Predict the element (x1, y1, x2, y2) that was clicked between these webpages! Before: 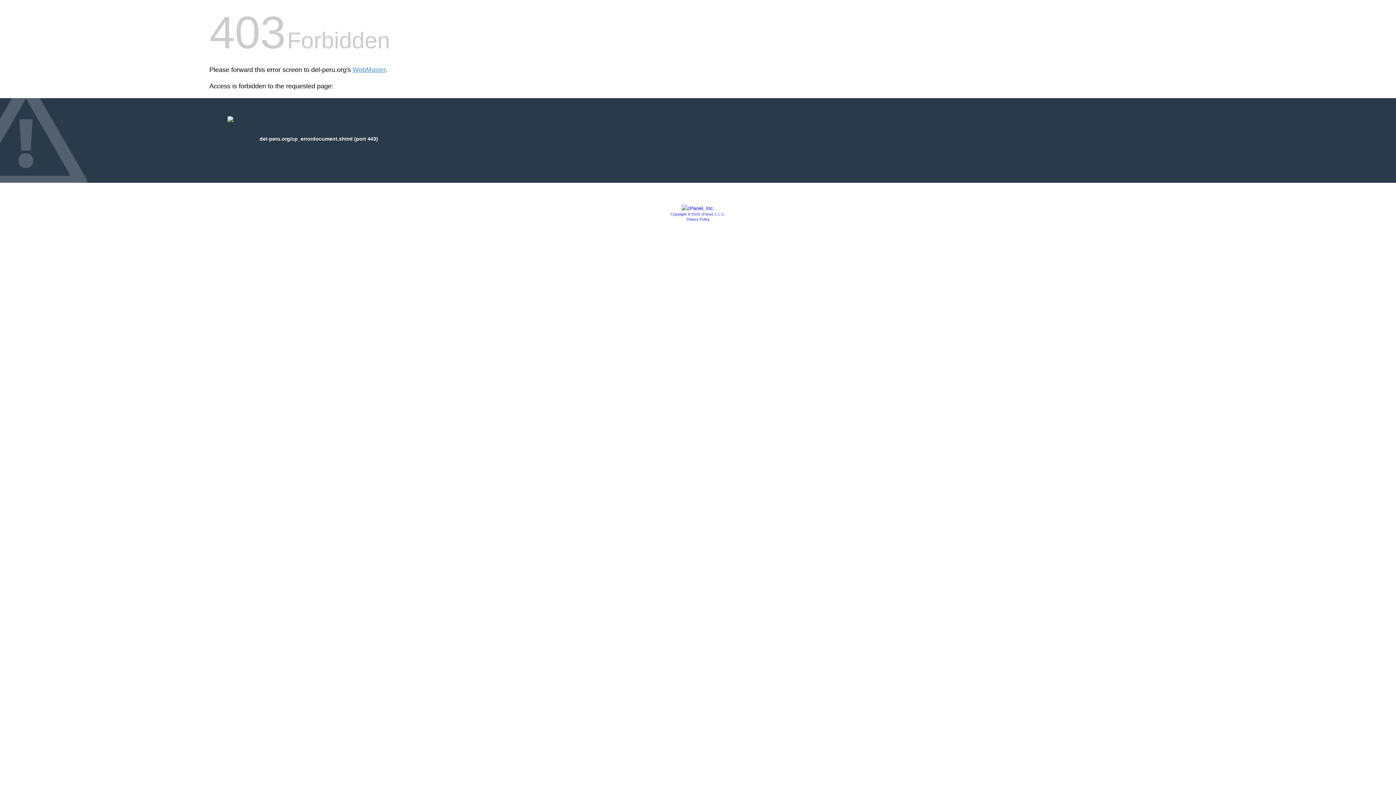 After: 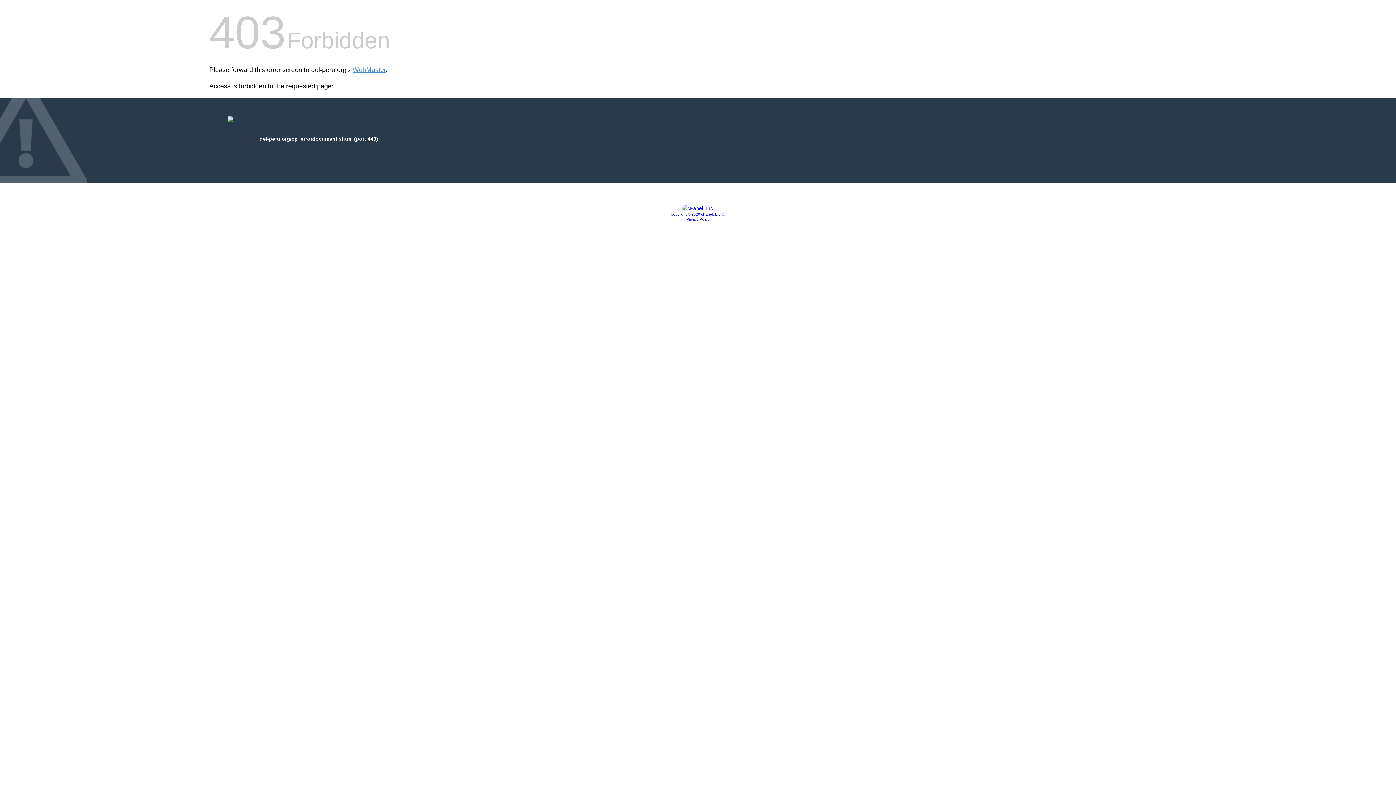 Action: label: Privacy Policy bbox: (686, 217, 709, 221)